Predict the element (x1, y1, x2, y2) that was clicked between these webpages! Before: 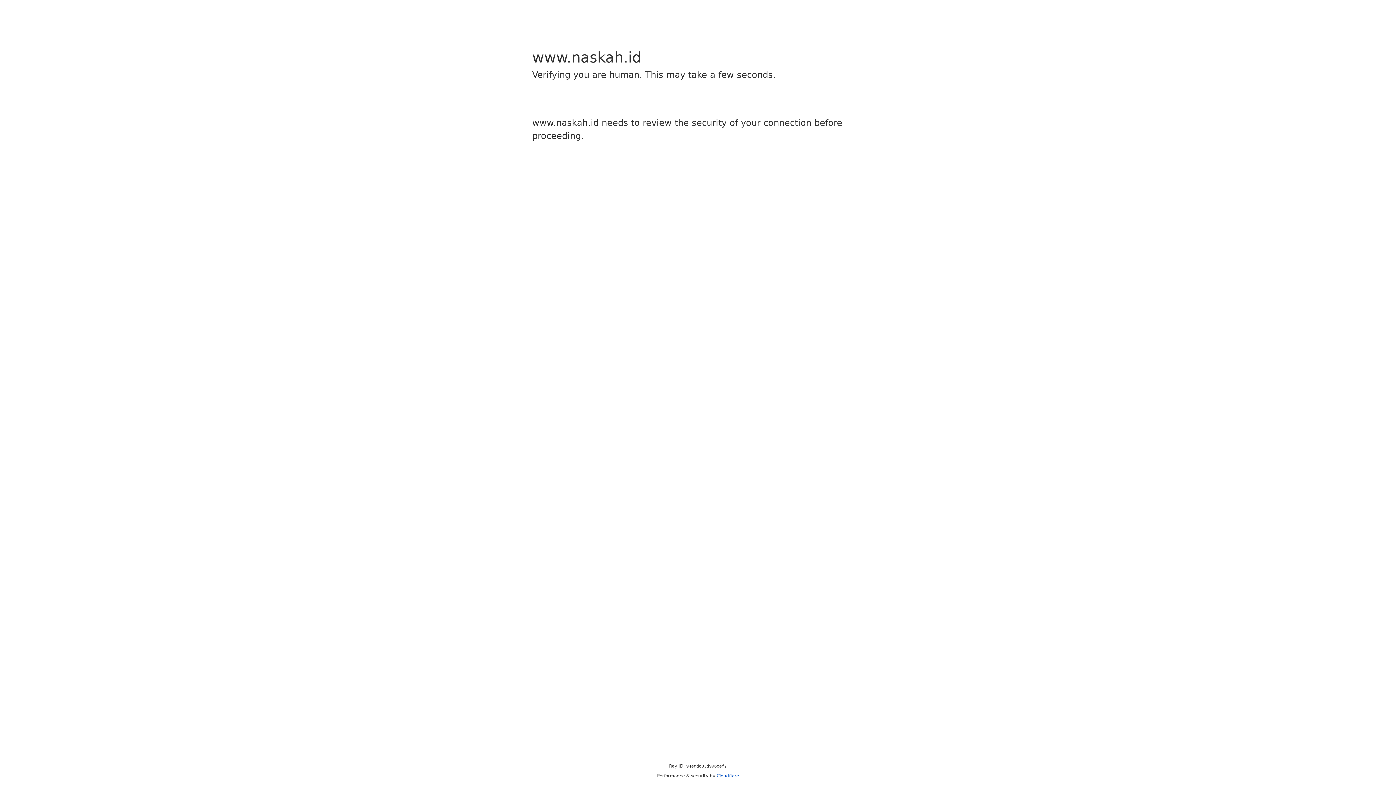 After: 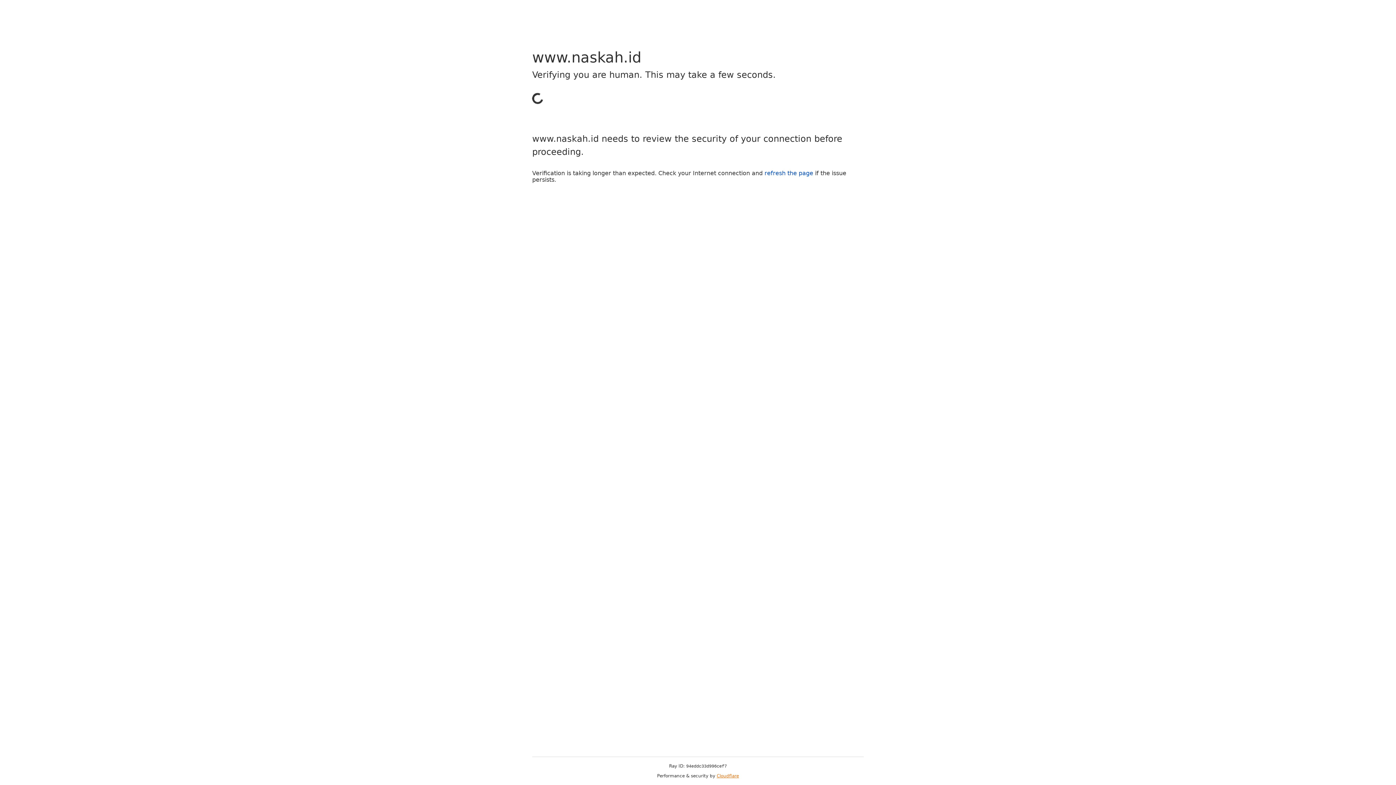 Action: bbox: (716, 773, 739, 778) label: Cloudflare